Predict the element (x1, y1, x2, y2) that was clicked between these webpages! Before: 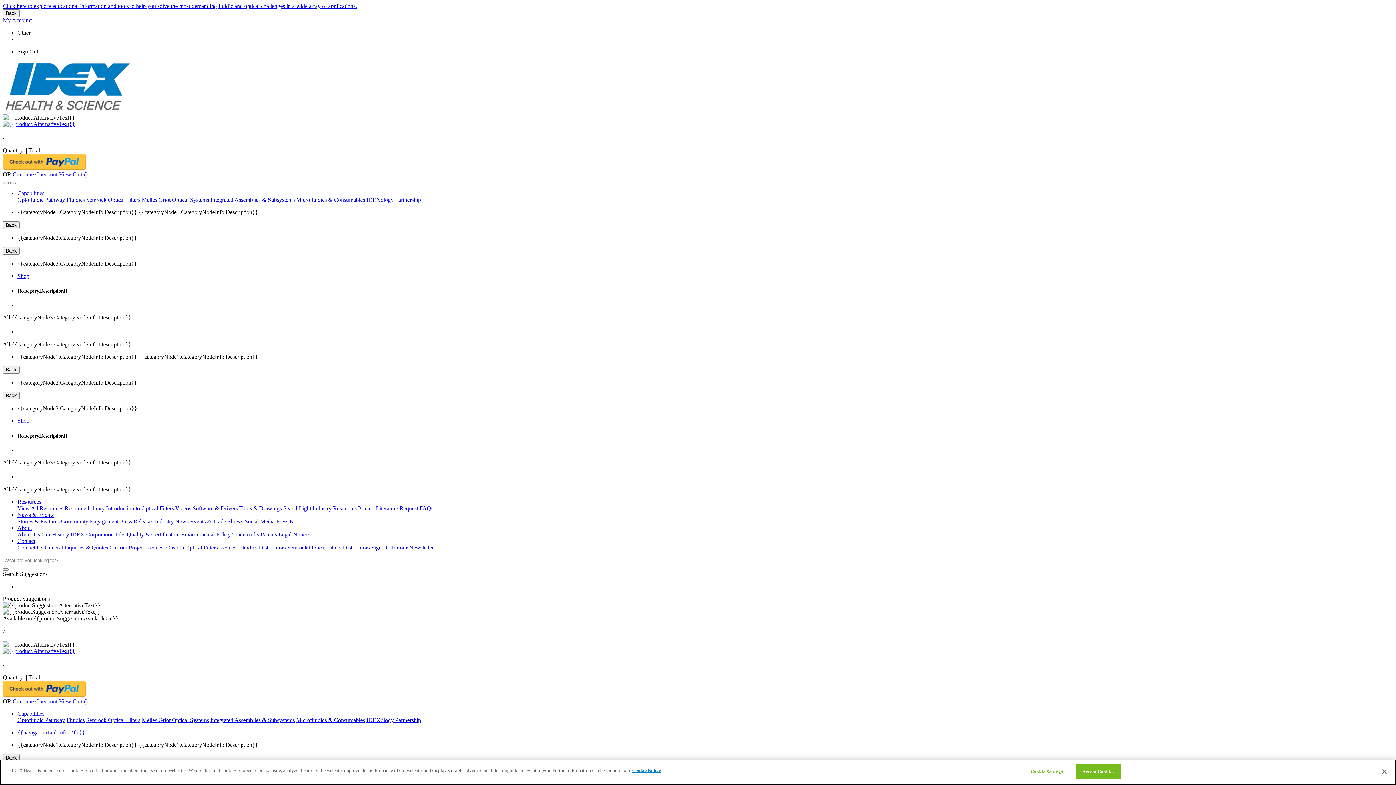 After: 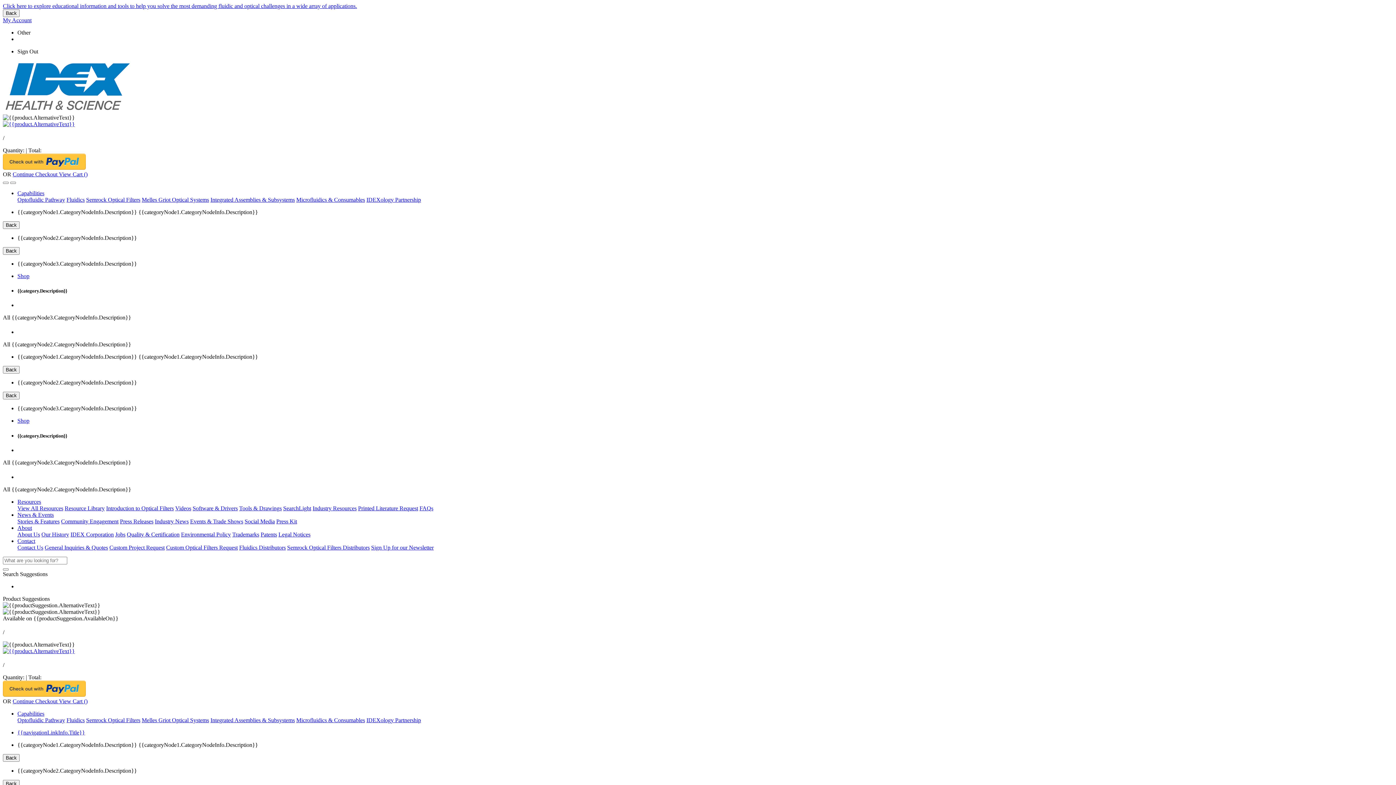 Action: label: Microfluidics & Consumables bbox: (296, 717, 365, 723)